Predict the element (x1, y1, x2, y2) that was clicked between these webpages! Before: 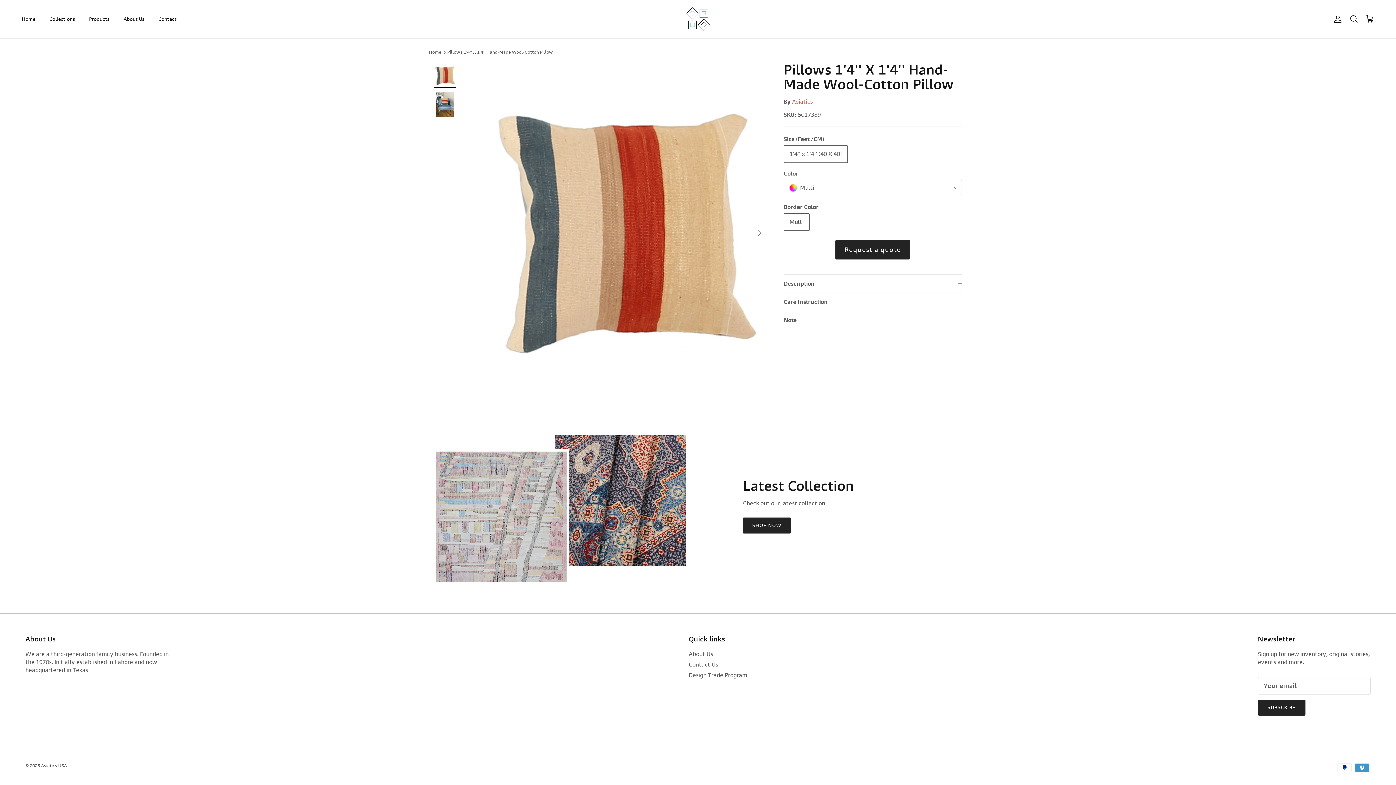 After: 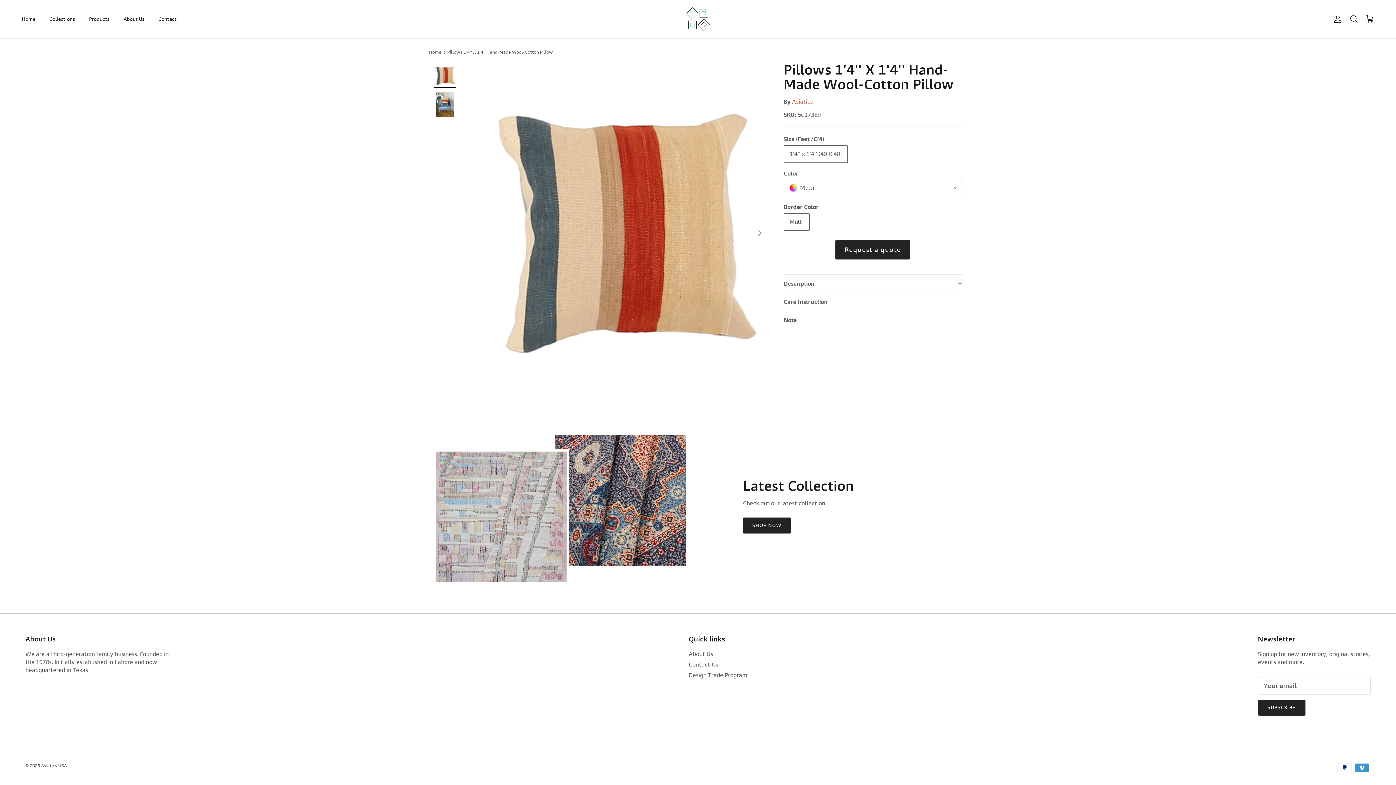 Action: bbox: (447, 49, 553, 54) label: Pillows 1'4'' X 1'4'' Hand-Made Wool-Cotton Pillow